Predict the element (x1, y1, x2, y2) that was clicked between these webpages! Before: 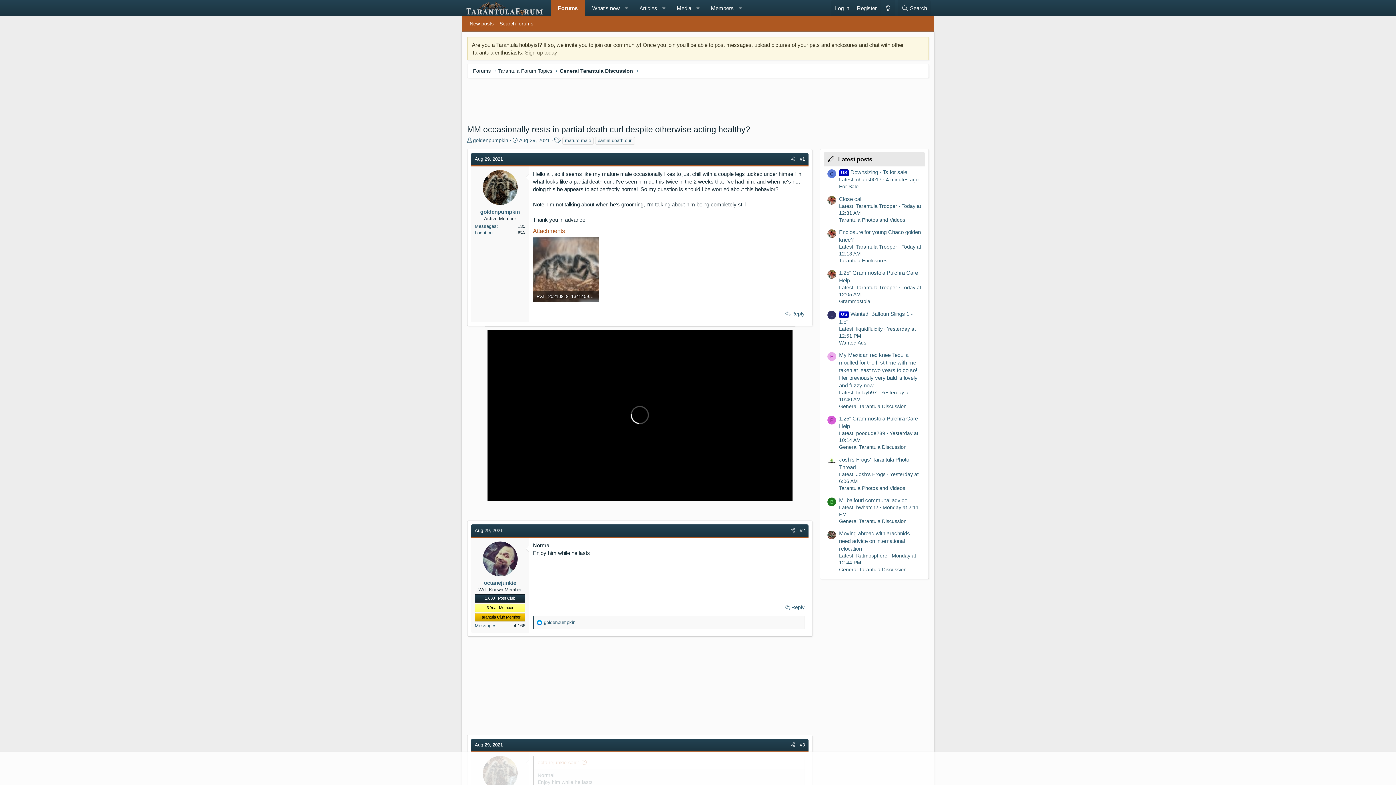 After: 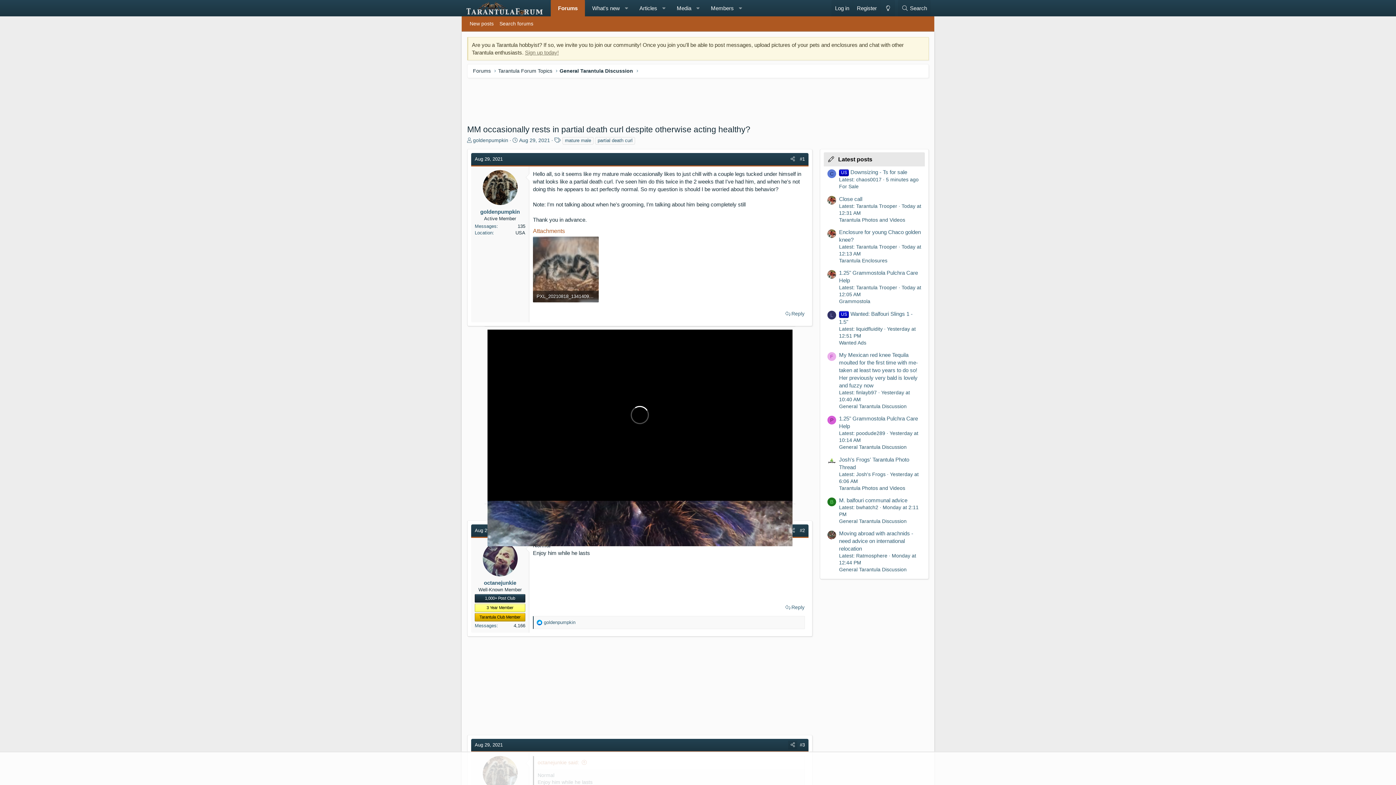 Action: bbox: (788, 741, 797, 749)